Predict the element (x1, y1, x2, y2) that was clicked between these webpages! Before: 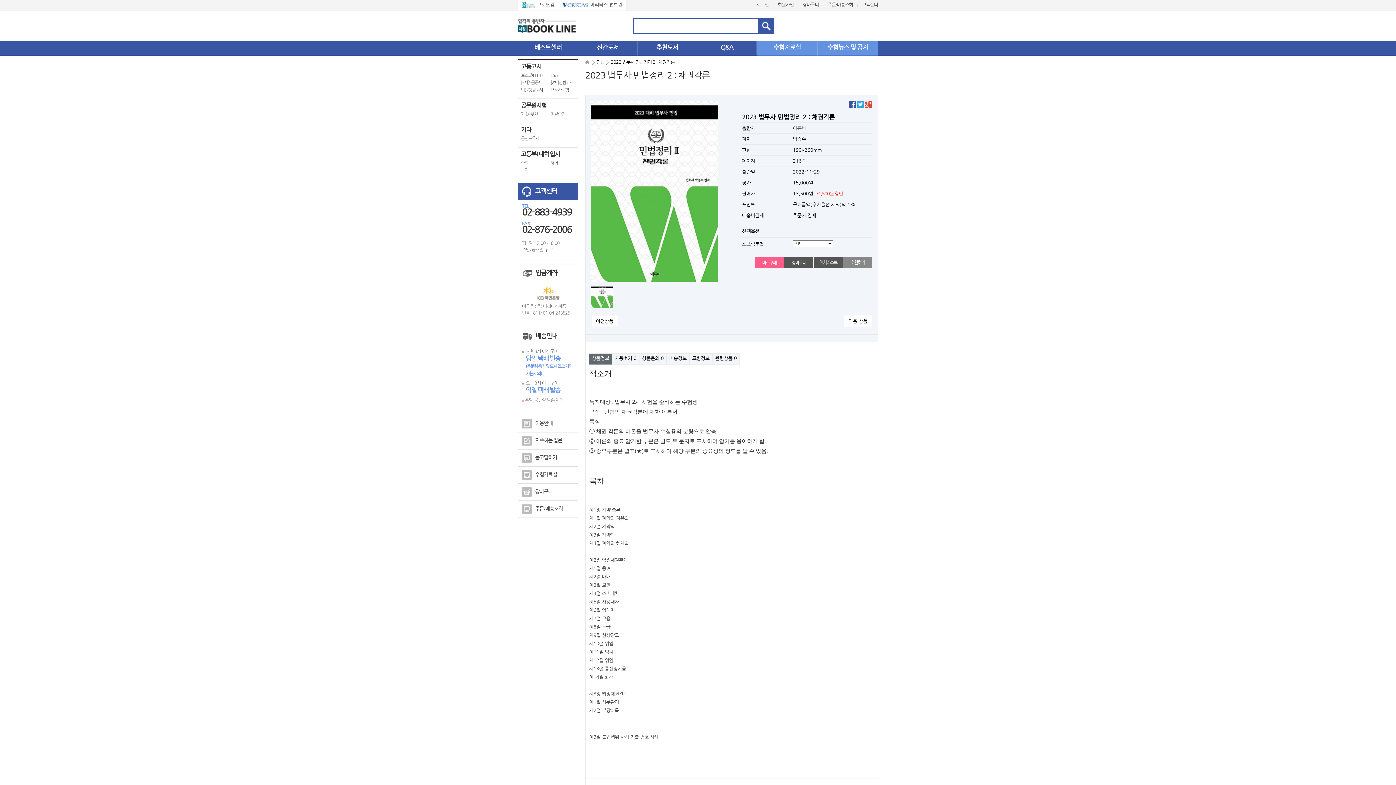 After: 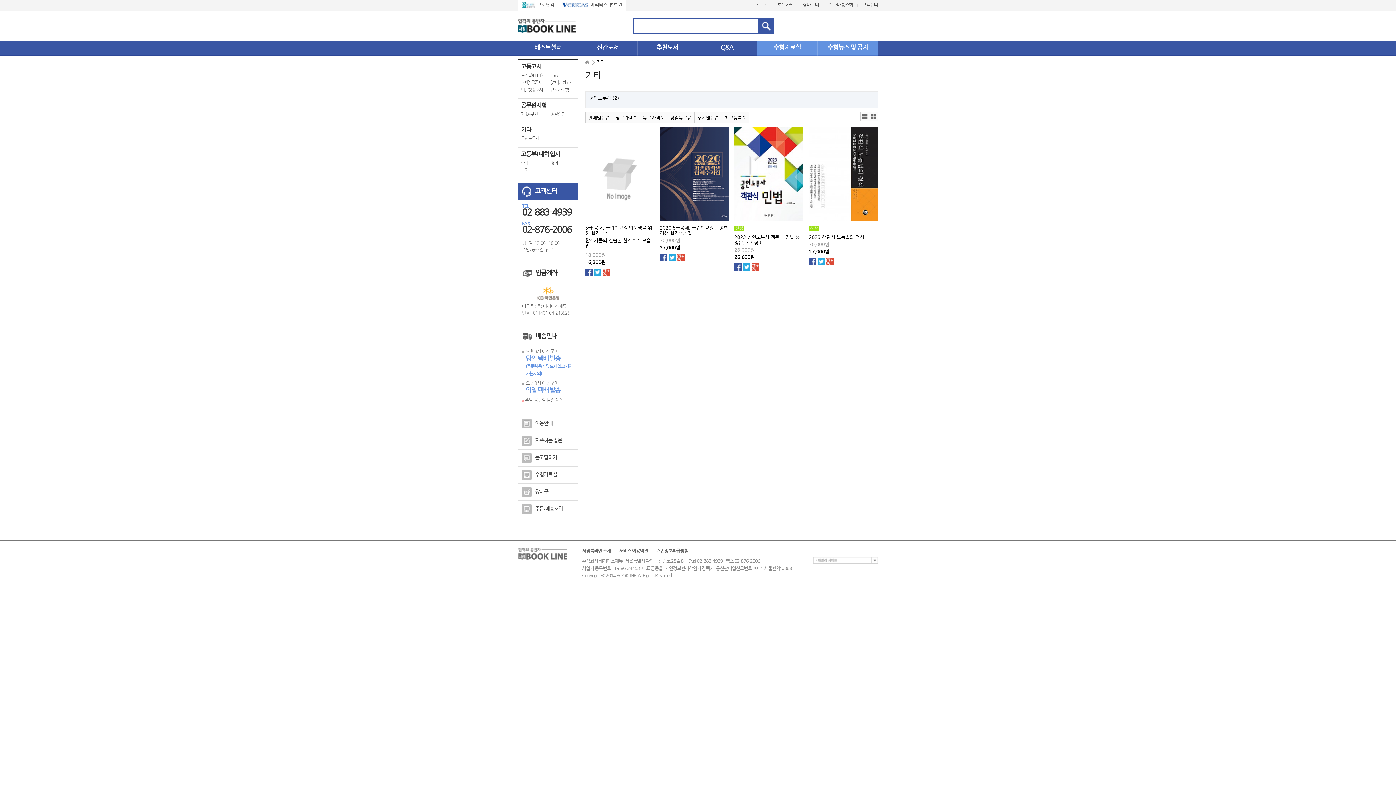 Action: bbox: (521, 126, 531, 133) label: 기타